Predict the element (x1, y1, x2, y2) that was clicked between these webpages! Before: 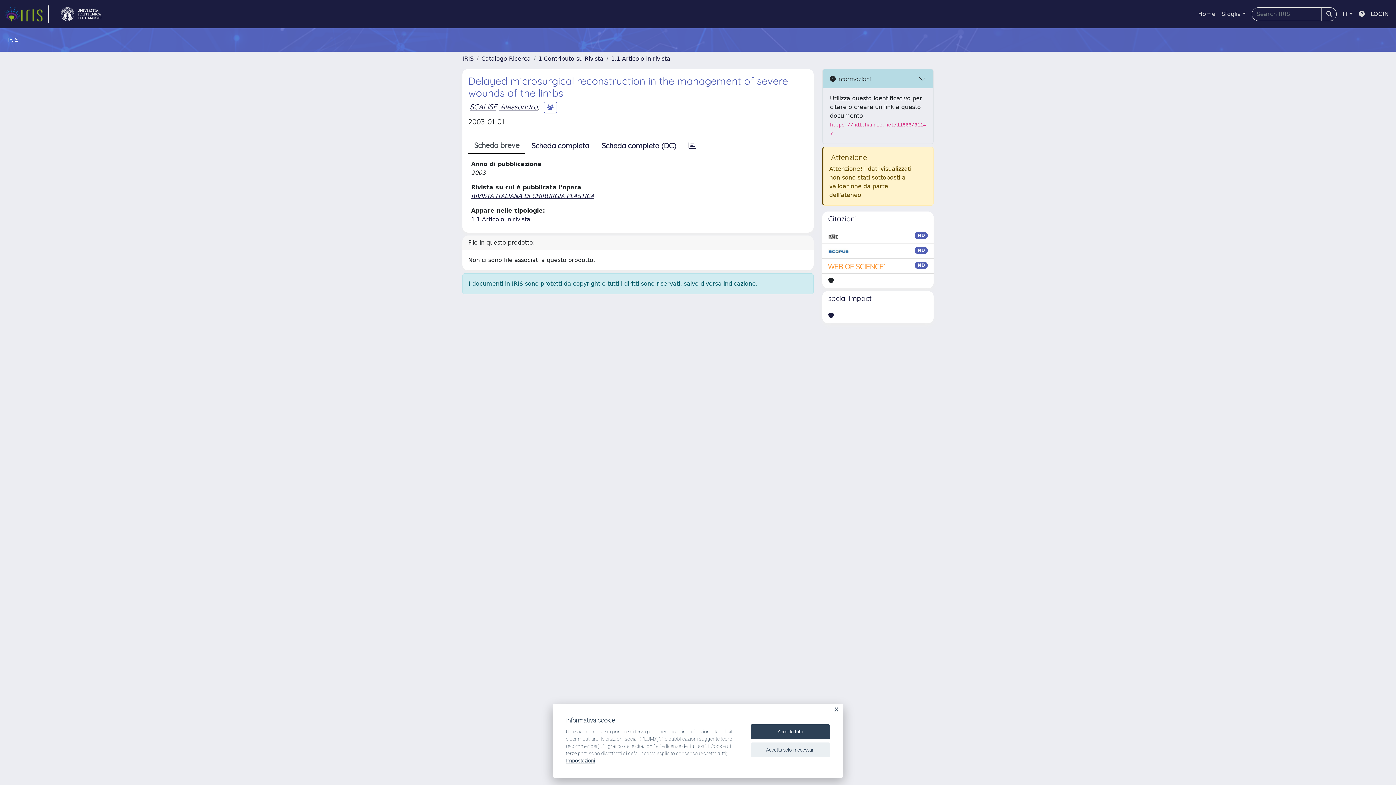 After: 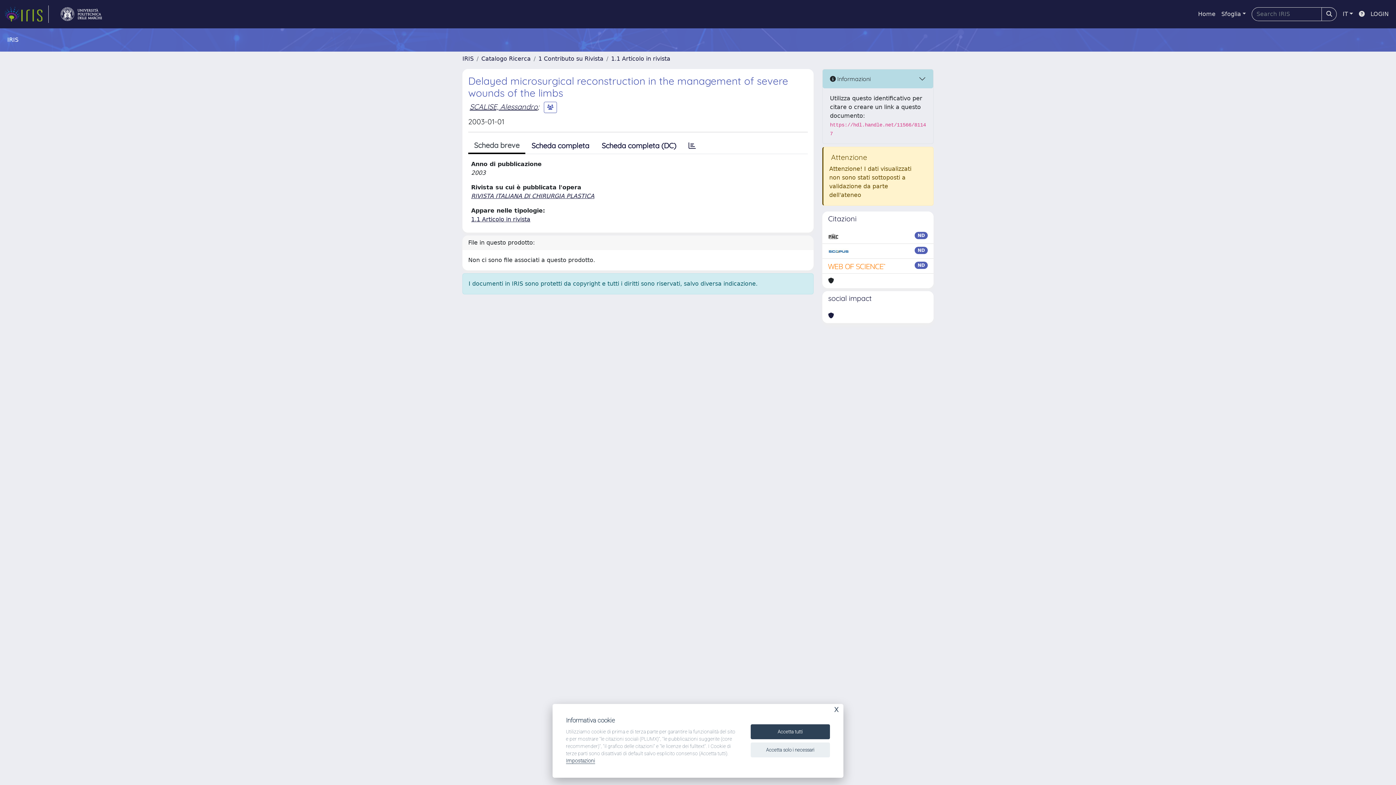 Action: bbox: (828, 232, 838, 240)